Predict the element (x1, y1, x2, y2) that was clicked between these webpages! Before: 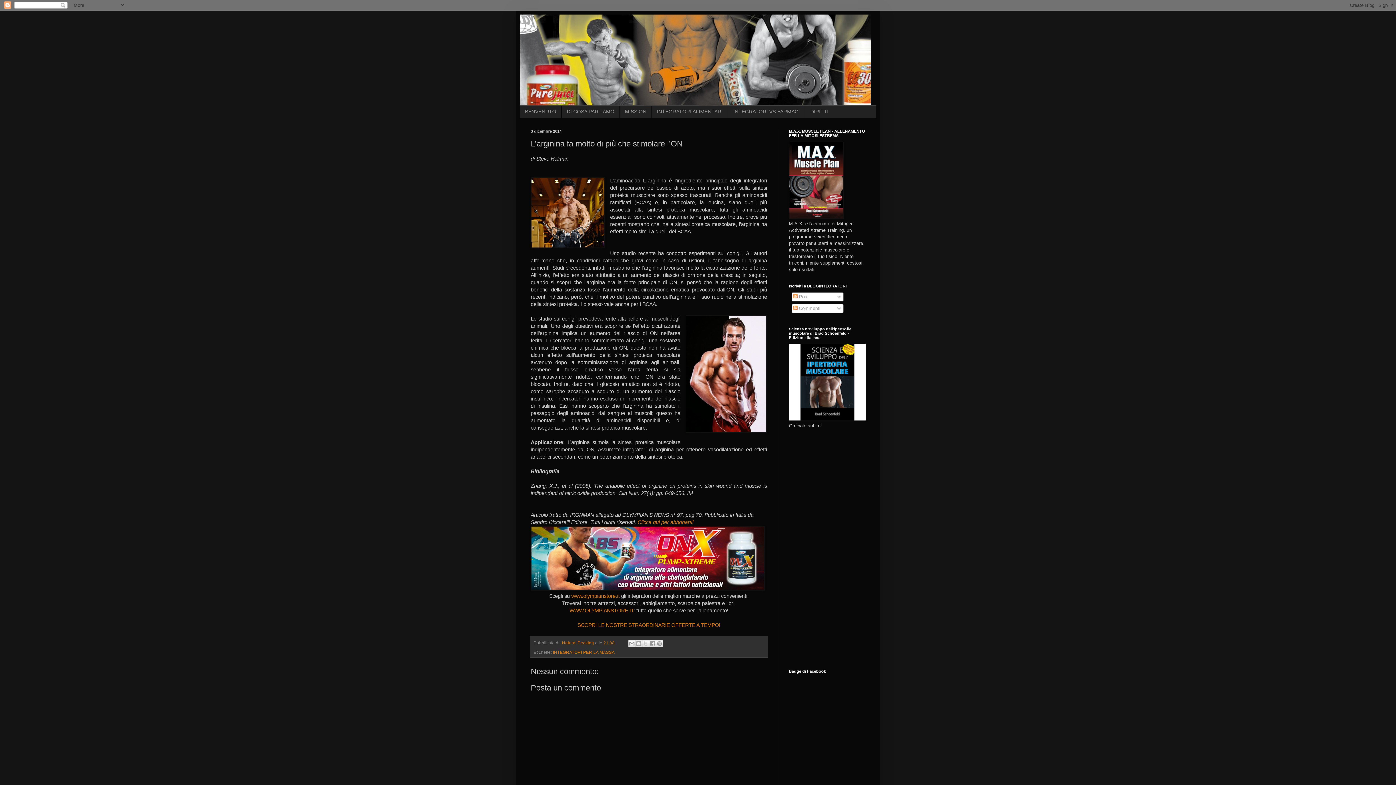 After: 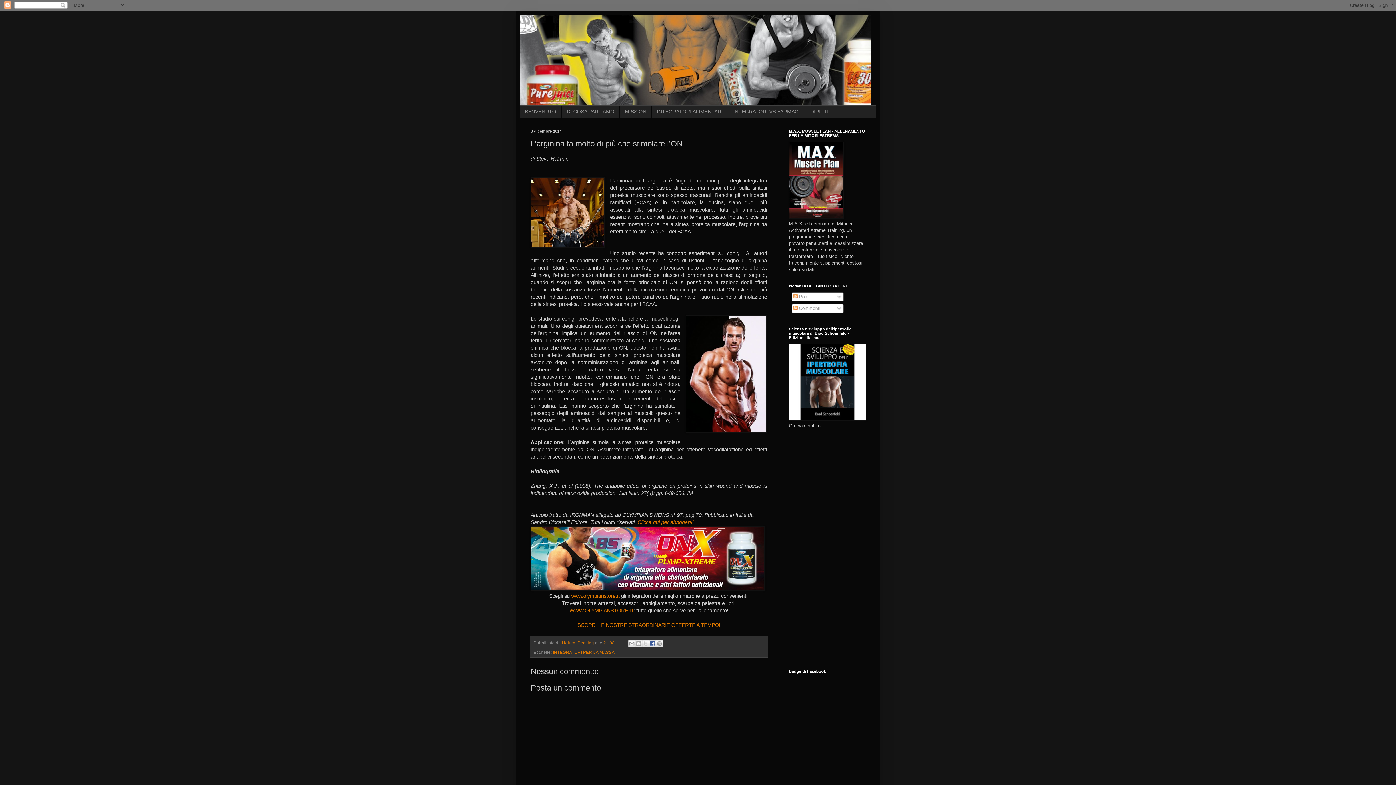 Action: label: Condividi su Facebook bbox: (649, 640, 656, 647)